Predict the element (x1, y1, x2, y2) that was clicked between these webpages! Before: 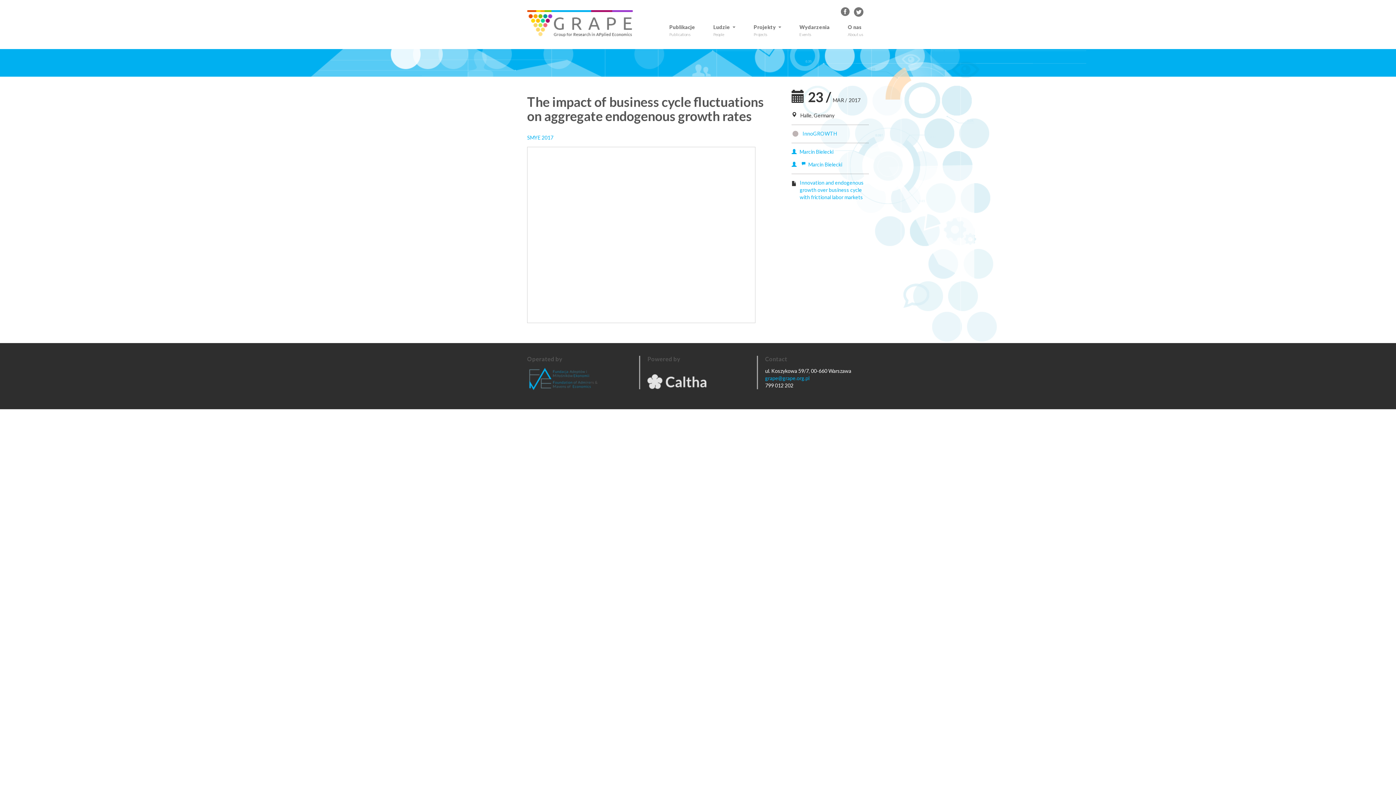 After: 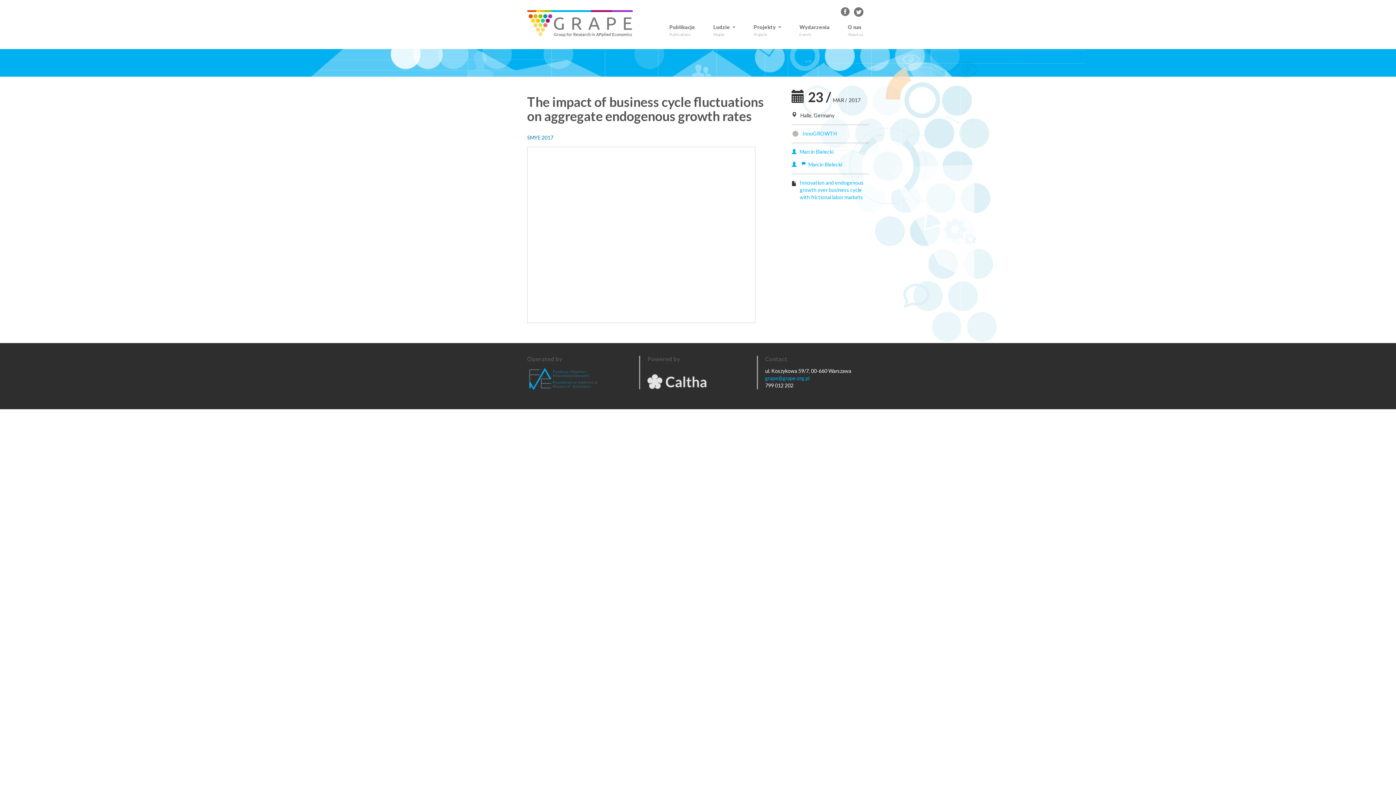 Action: bbox: (527, 134, 553, 140) label: SMYE 2017